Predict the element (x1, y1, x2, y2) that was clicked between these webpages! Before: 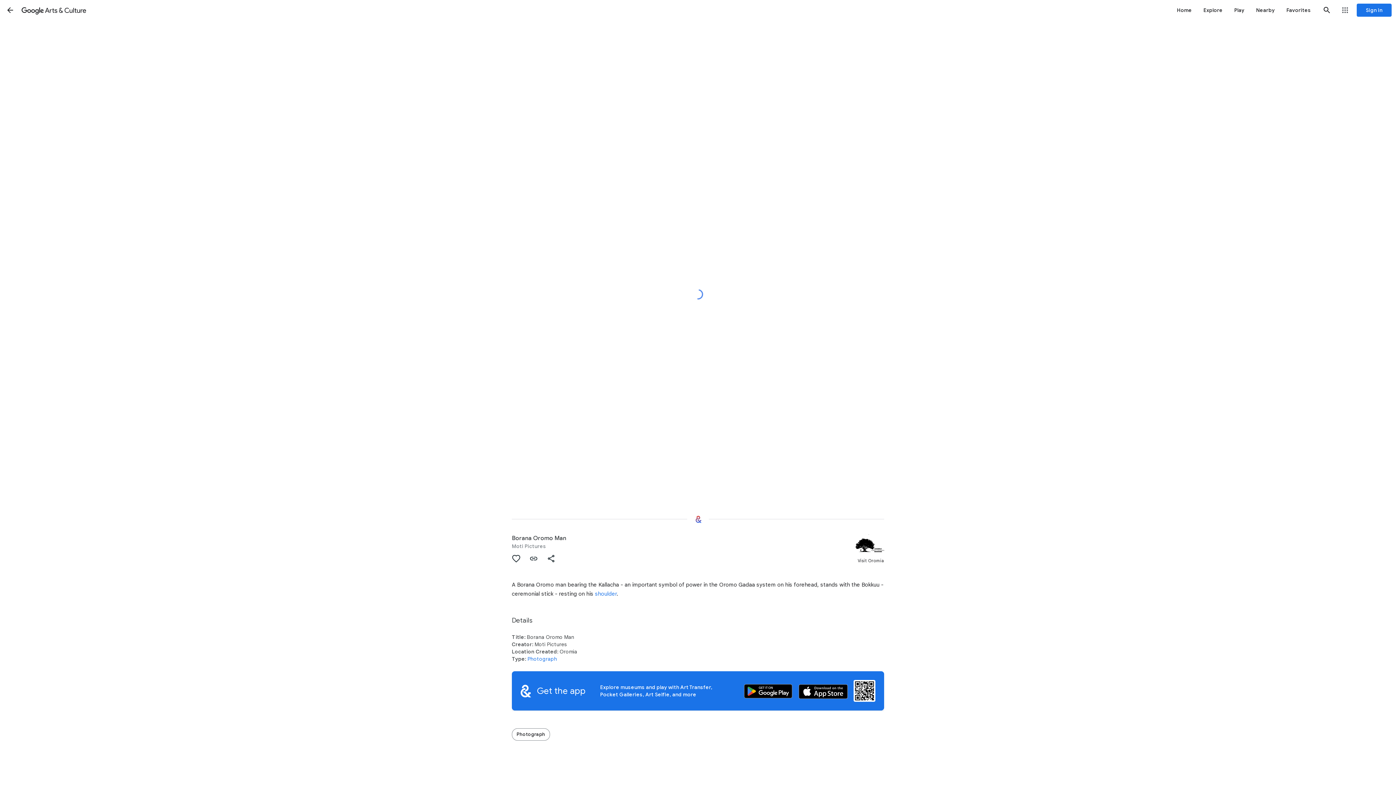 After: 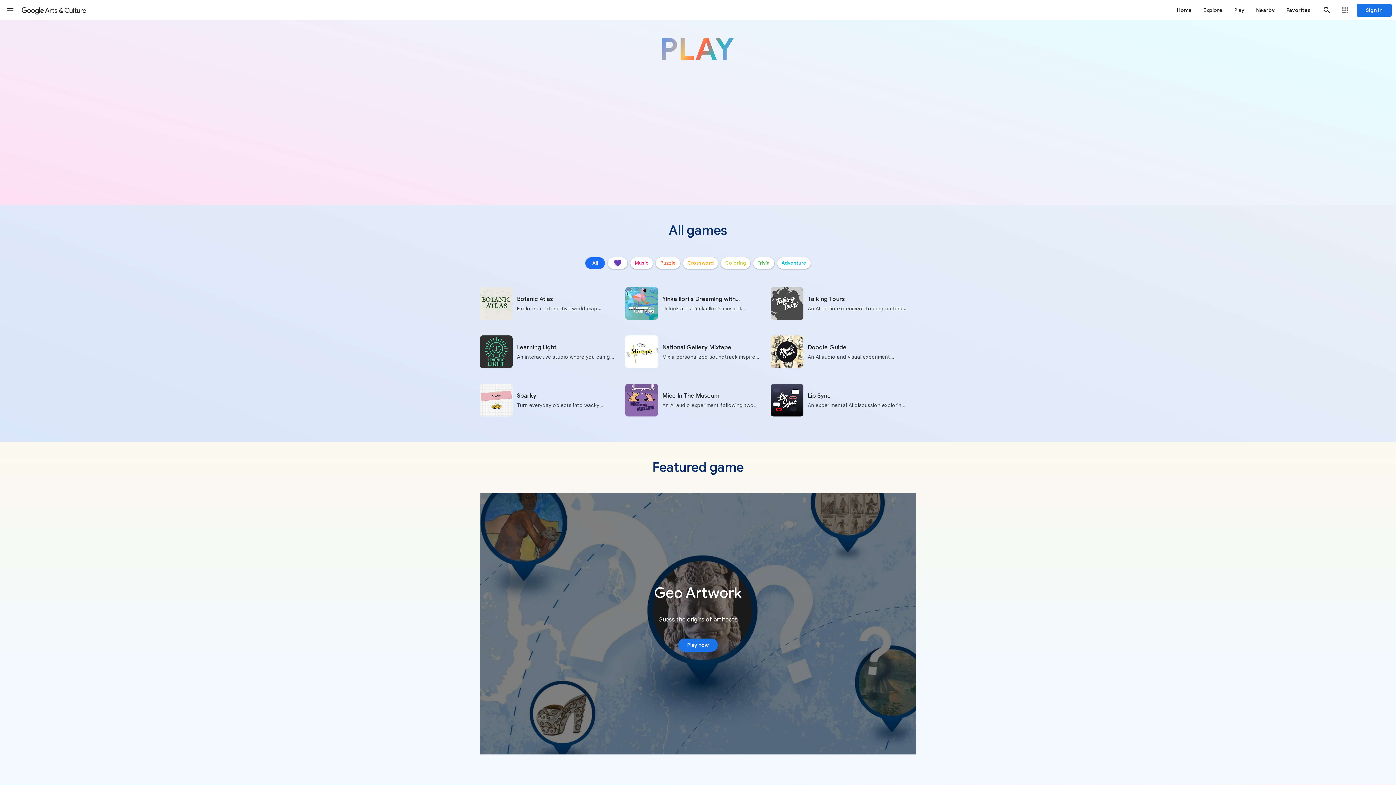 Action: bbox: (1228, 0, 1250, 20) label: Play